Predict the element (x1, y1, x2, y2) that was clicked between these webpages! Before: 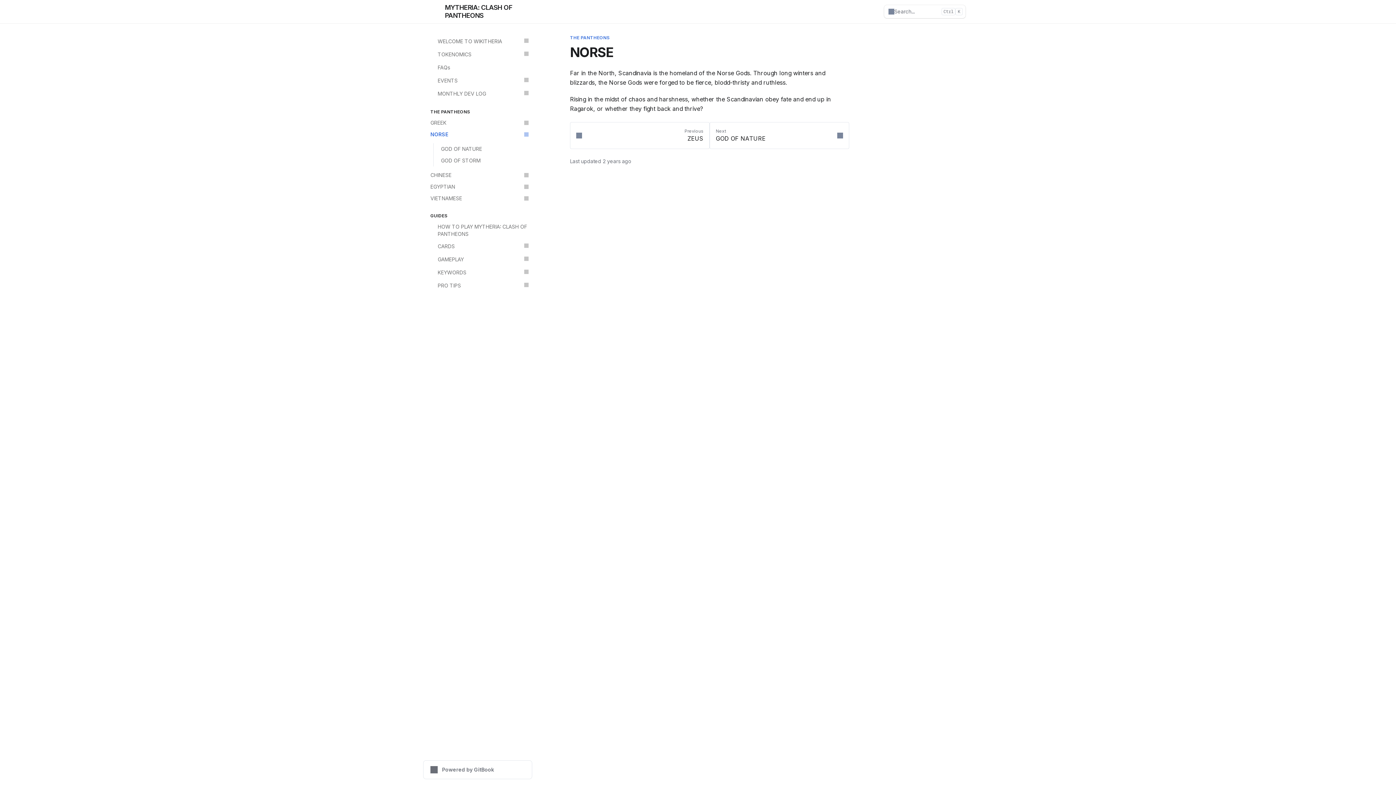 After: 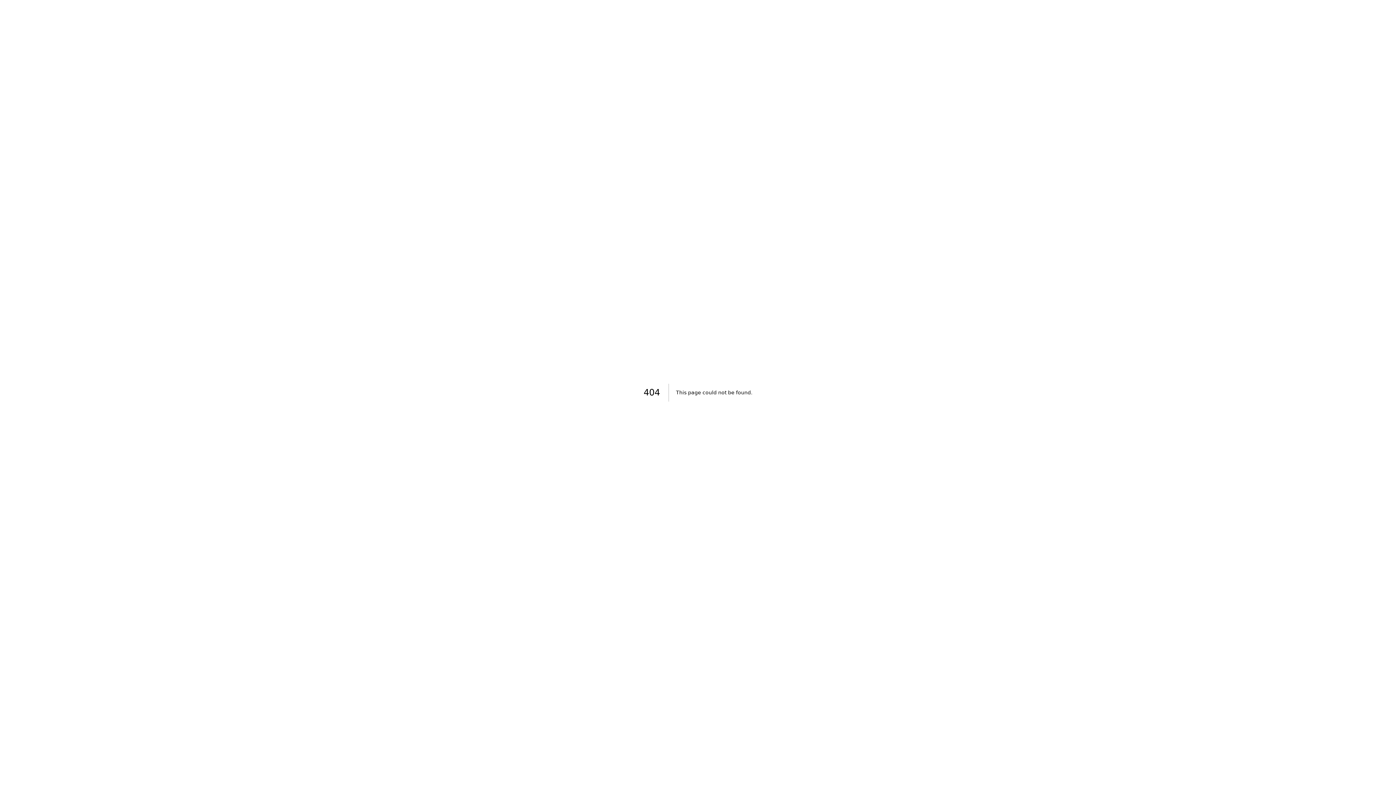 Action: bbox: (570, 34, 609, 40) label: THE PANTHEONS